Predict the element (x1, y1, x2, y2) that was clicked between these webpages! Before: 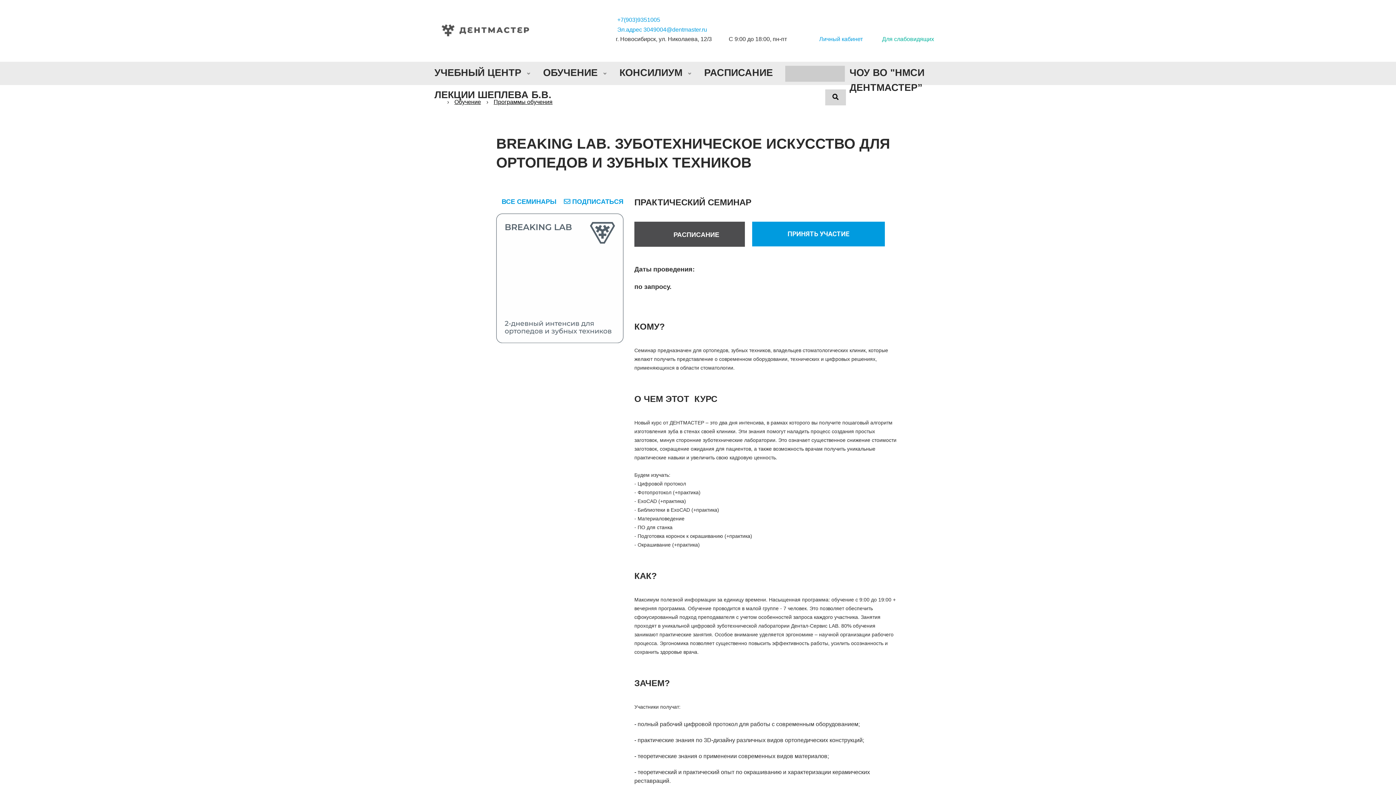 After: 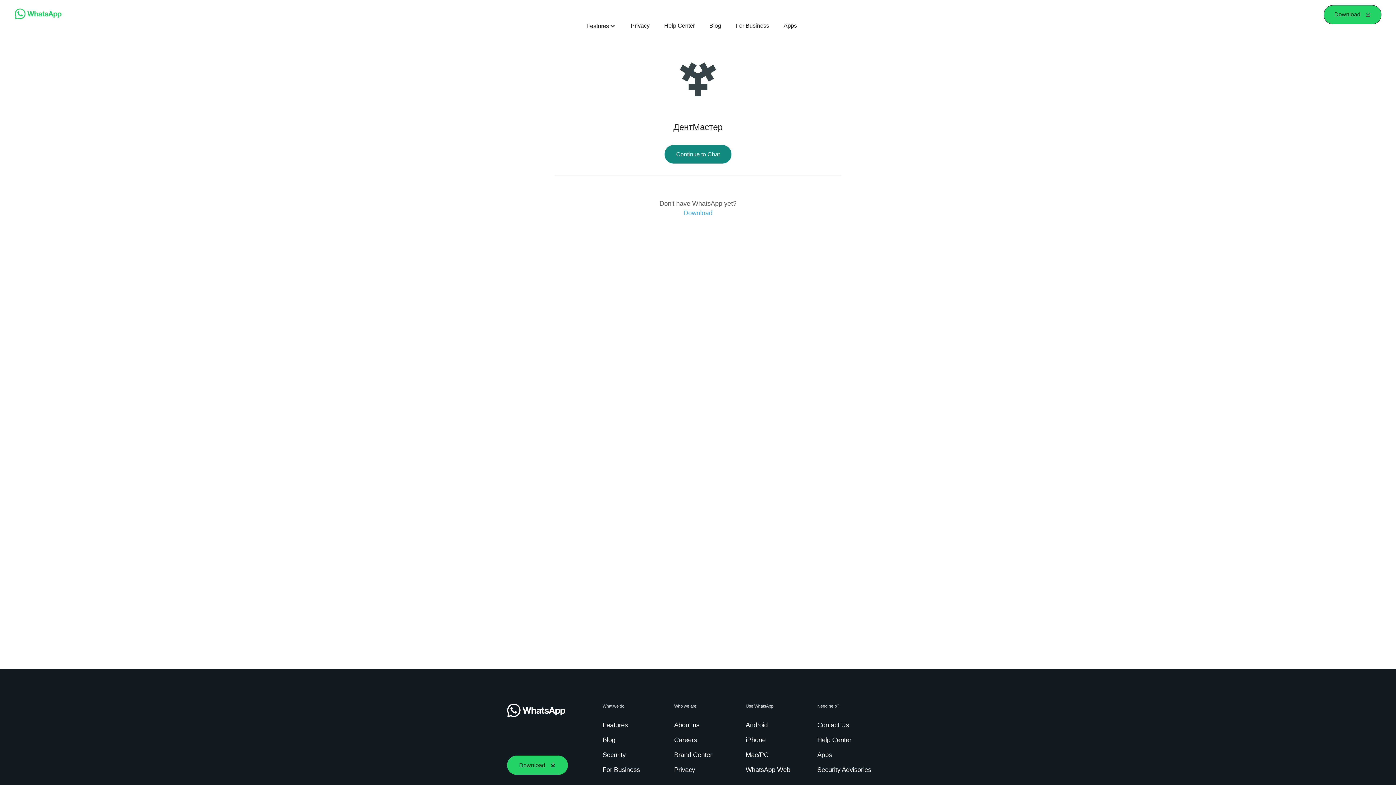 Action: label: +7(903)9351005 bbox: (617, 16, 660, 22)